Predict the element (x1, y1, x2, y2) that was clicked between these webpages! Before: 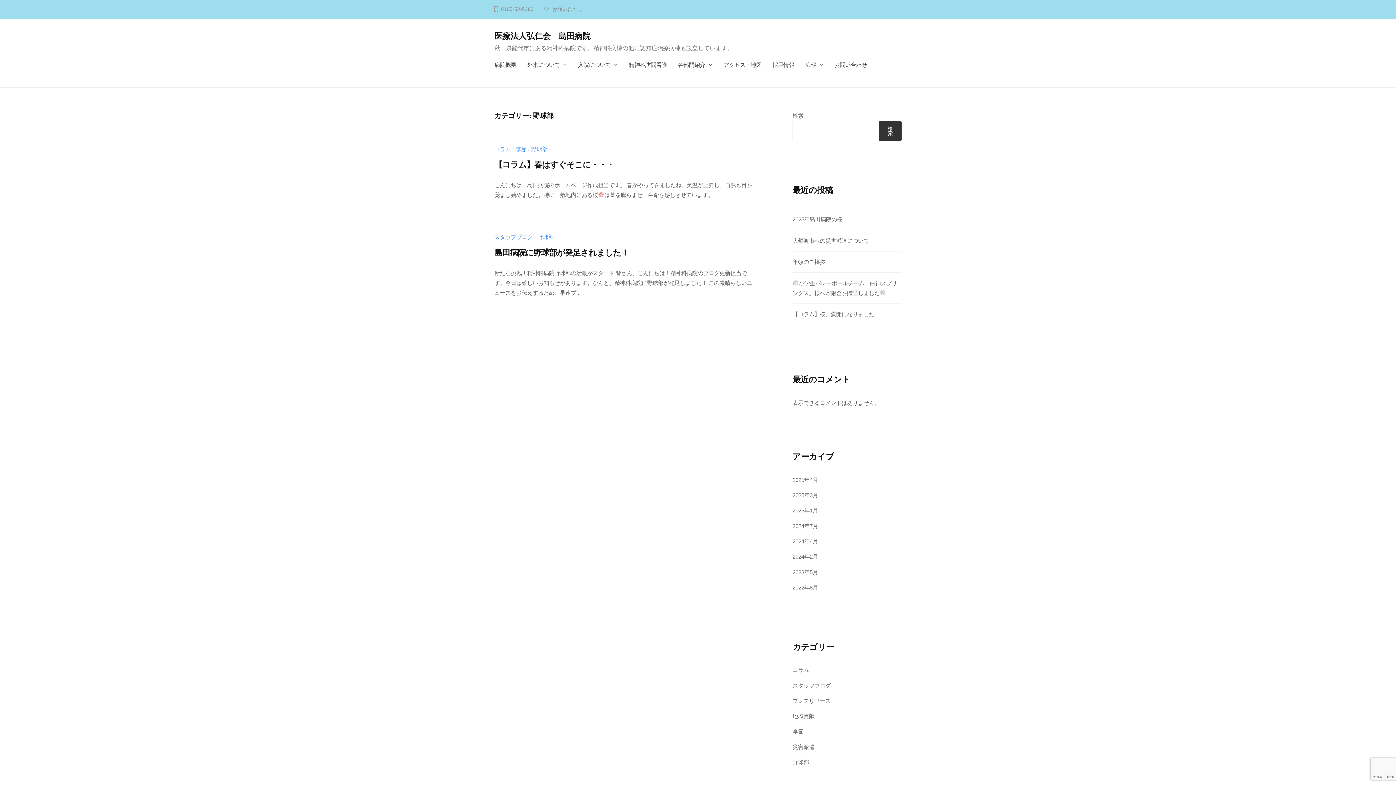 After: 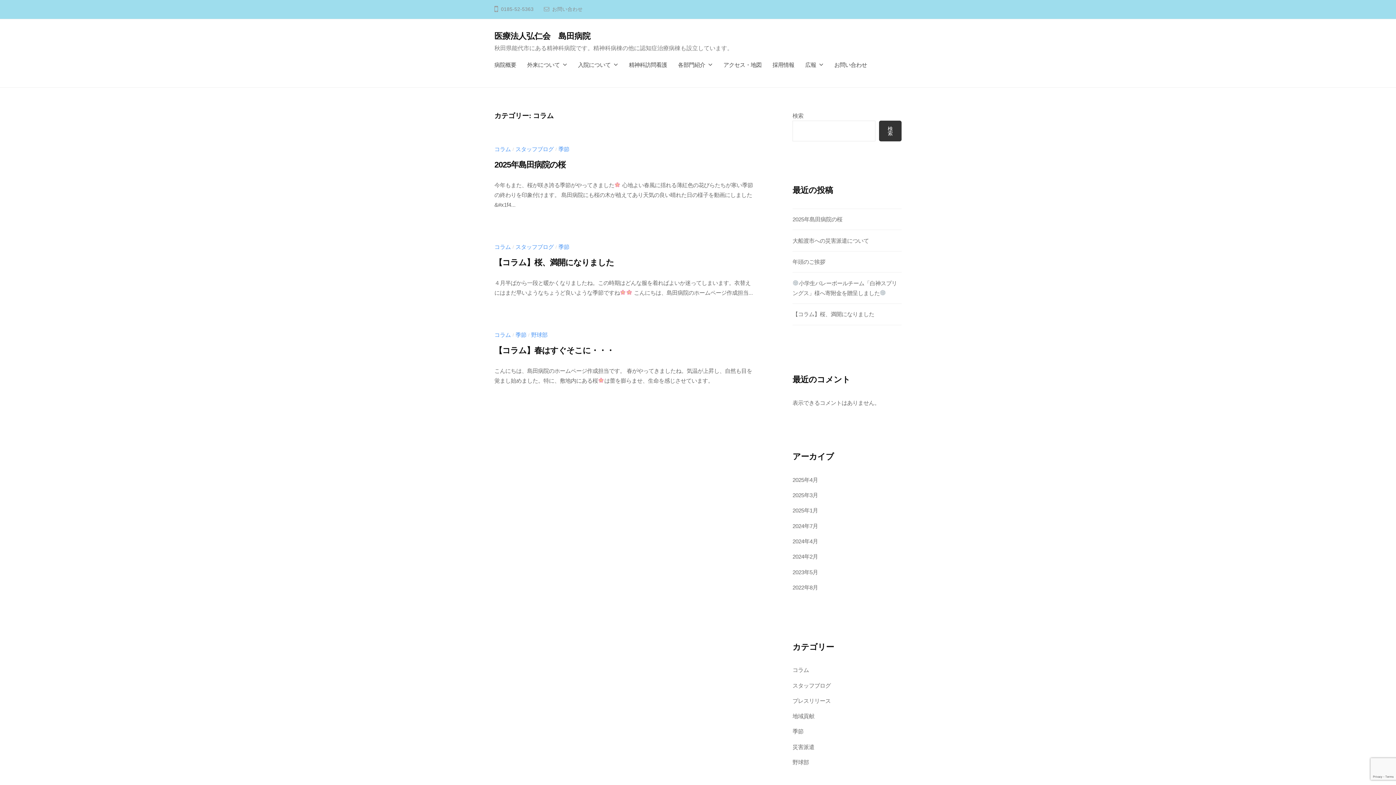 Action: bbox: (494, 146, 510, 152) label: コラム